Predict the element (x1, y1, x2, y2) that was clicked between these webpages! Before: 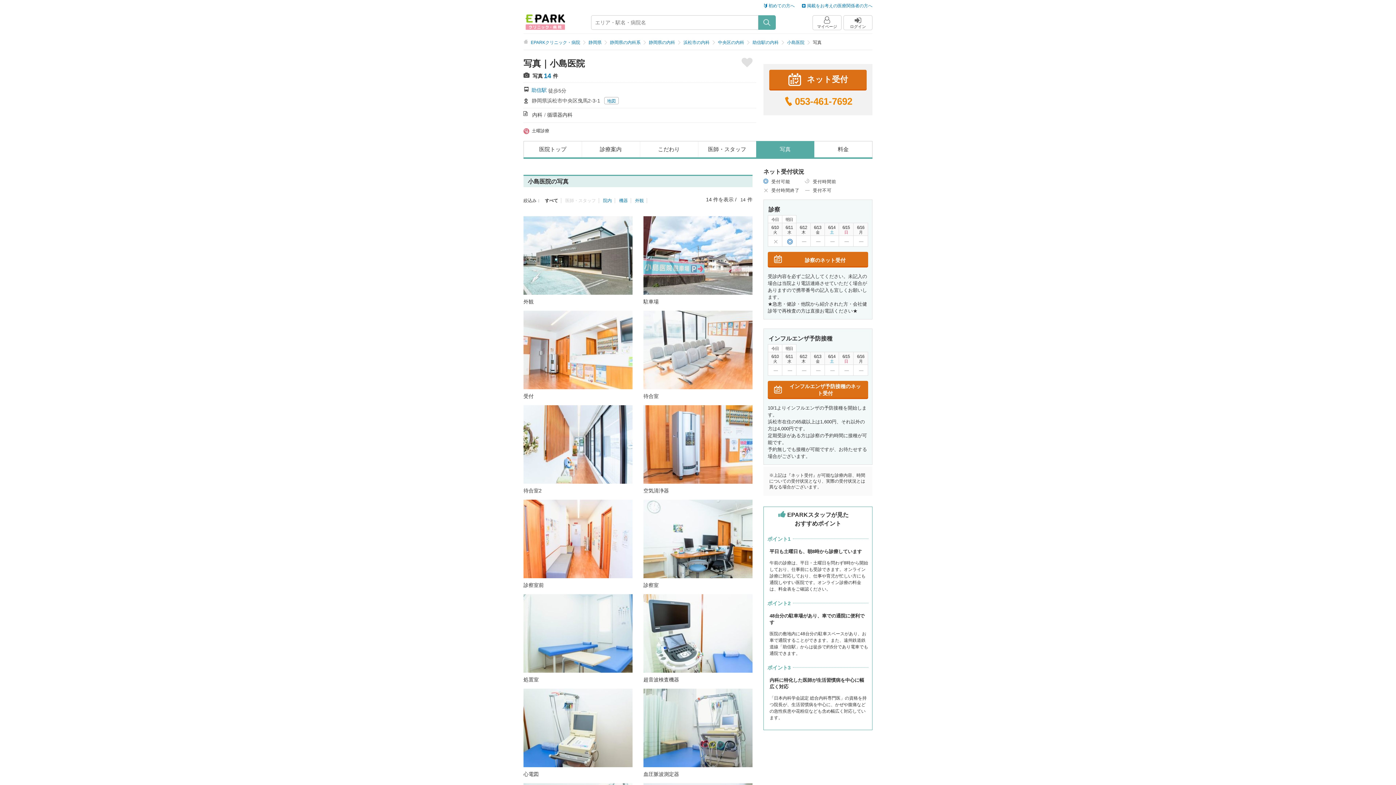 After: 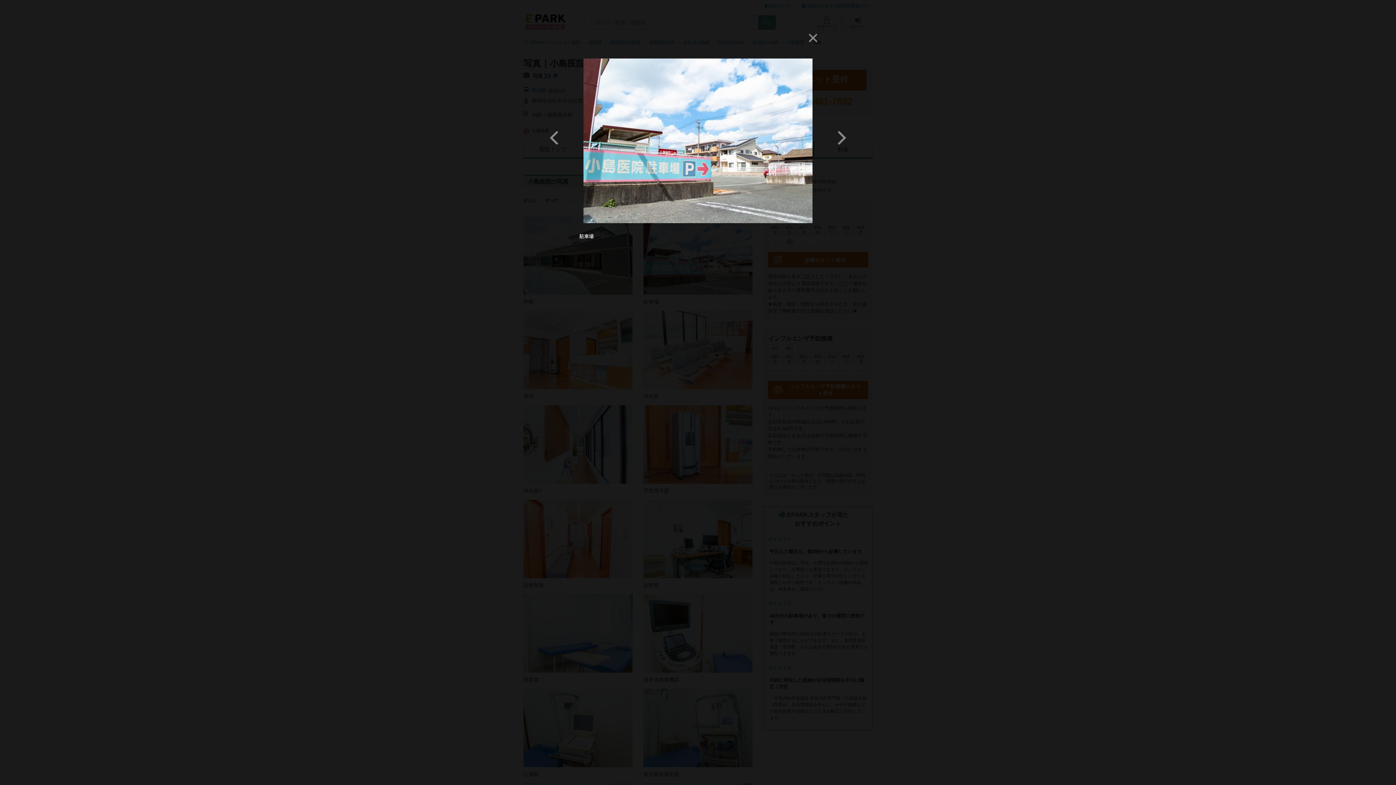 Action: bbox: (643, 216, 752, 294)